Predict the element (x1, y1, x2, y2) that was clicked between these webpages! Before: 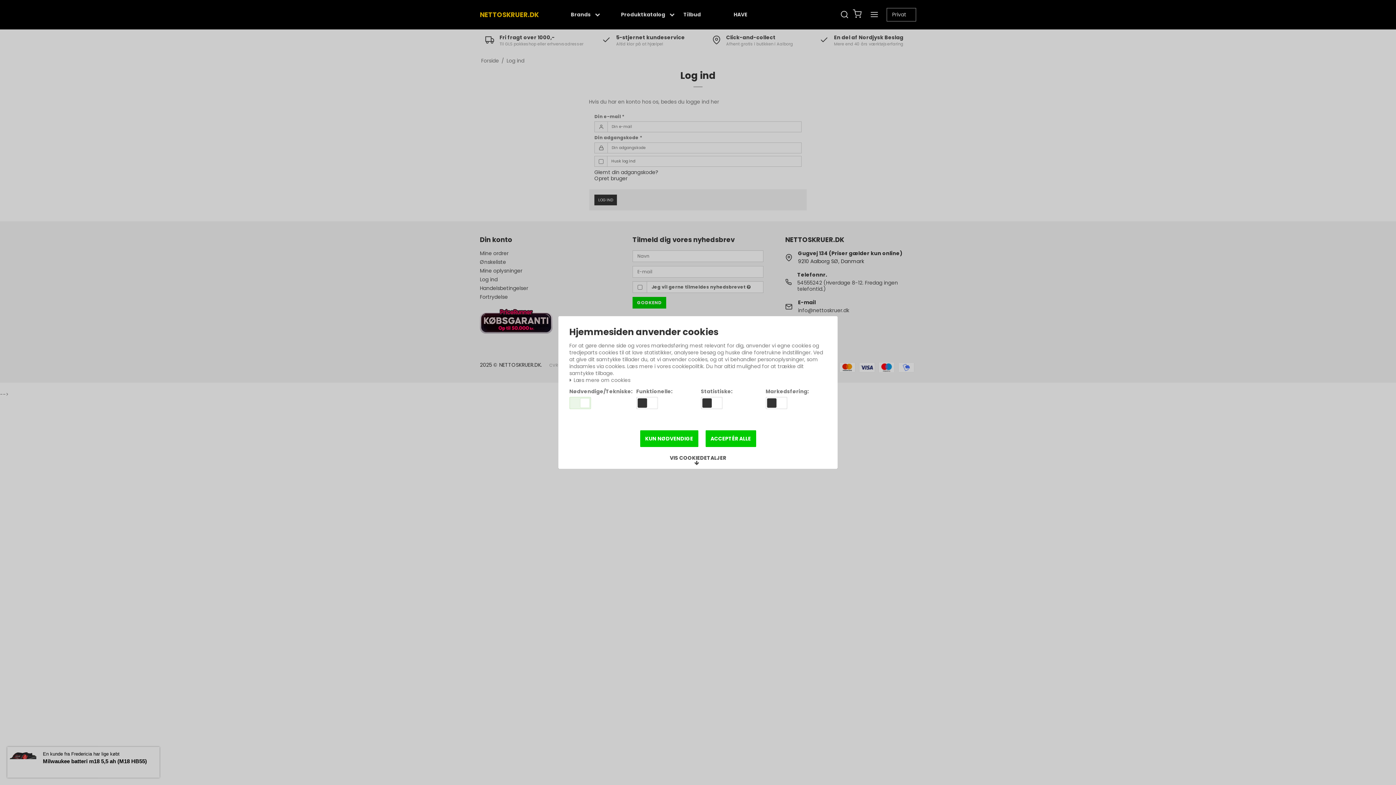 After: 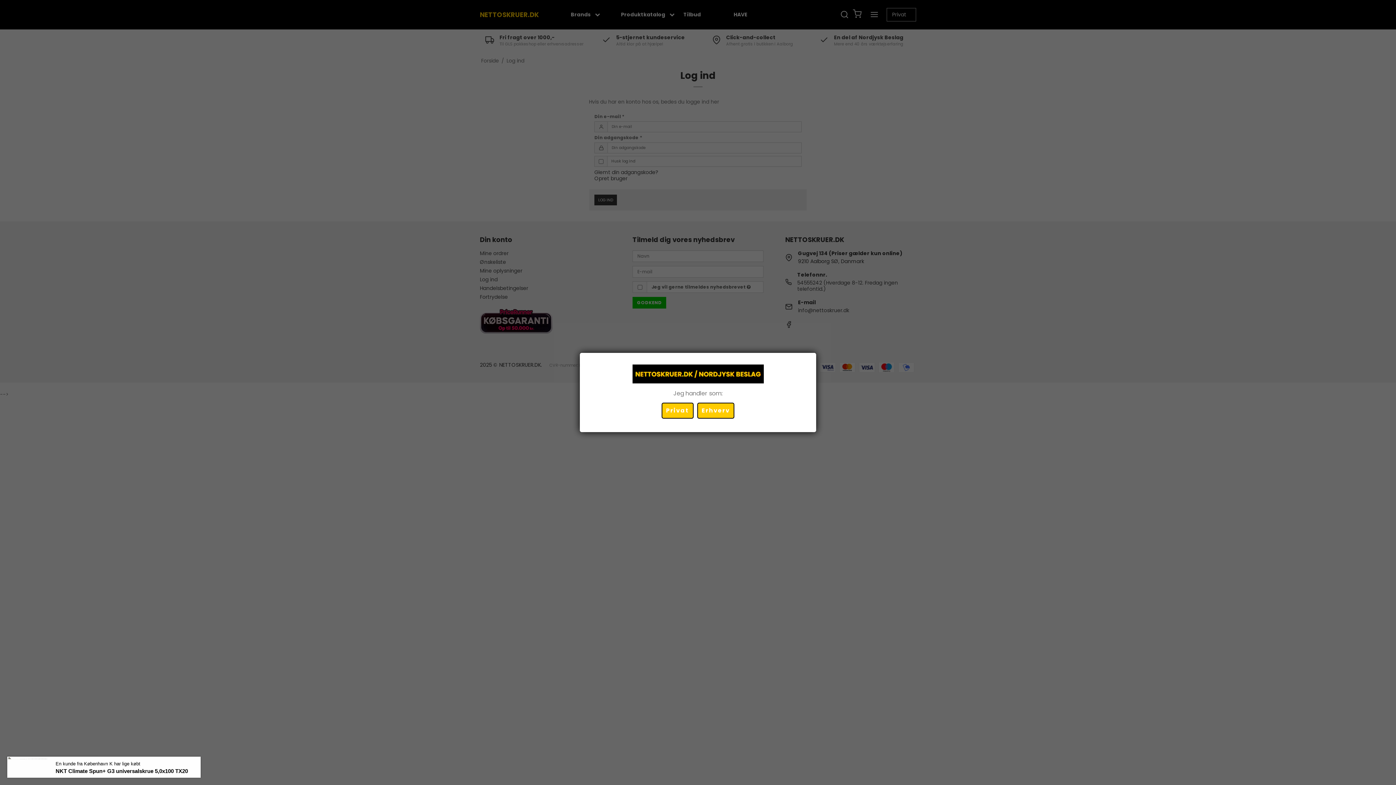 Action: bbox: (705, 430, 756, 447) label: ACCEPTÉR ALLE